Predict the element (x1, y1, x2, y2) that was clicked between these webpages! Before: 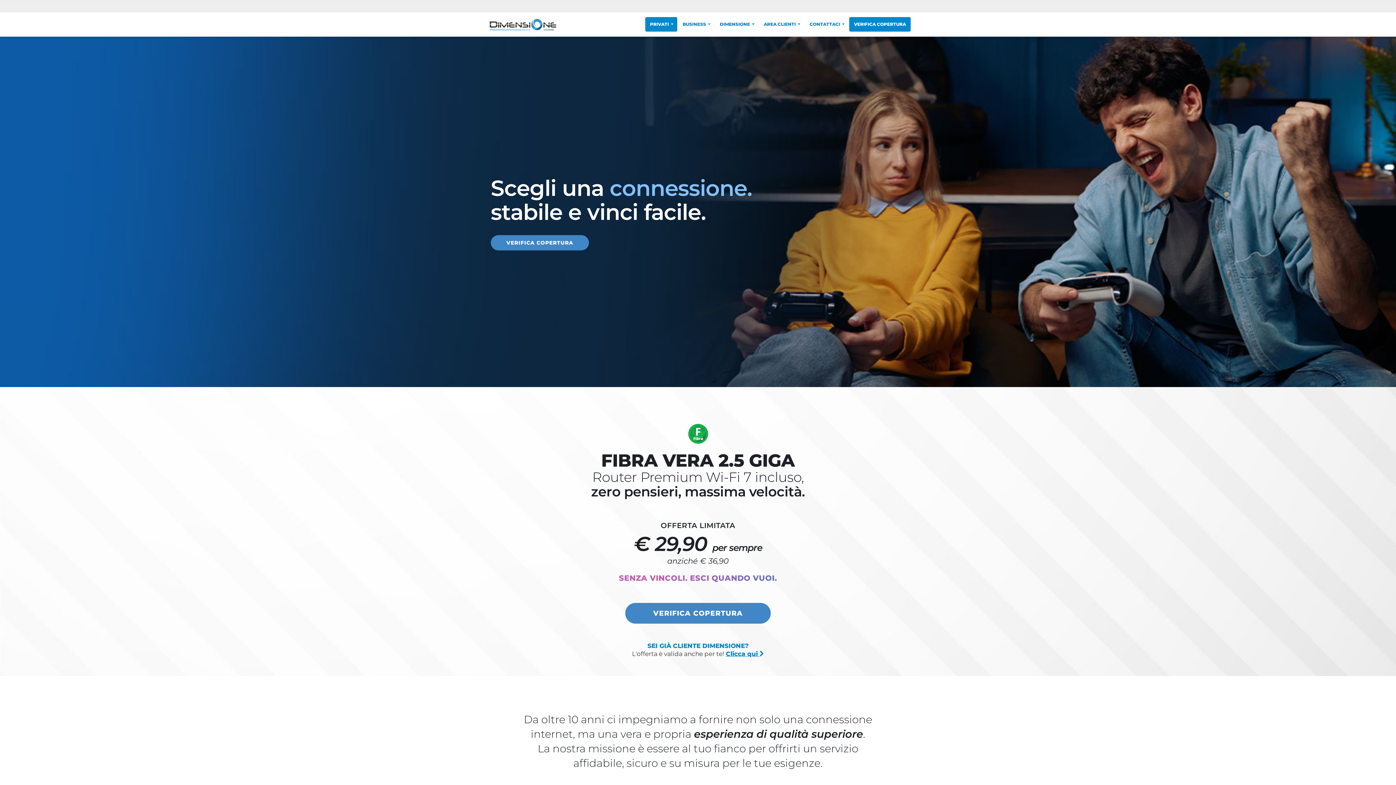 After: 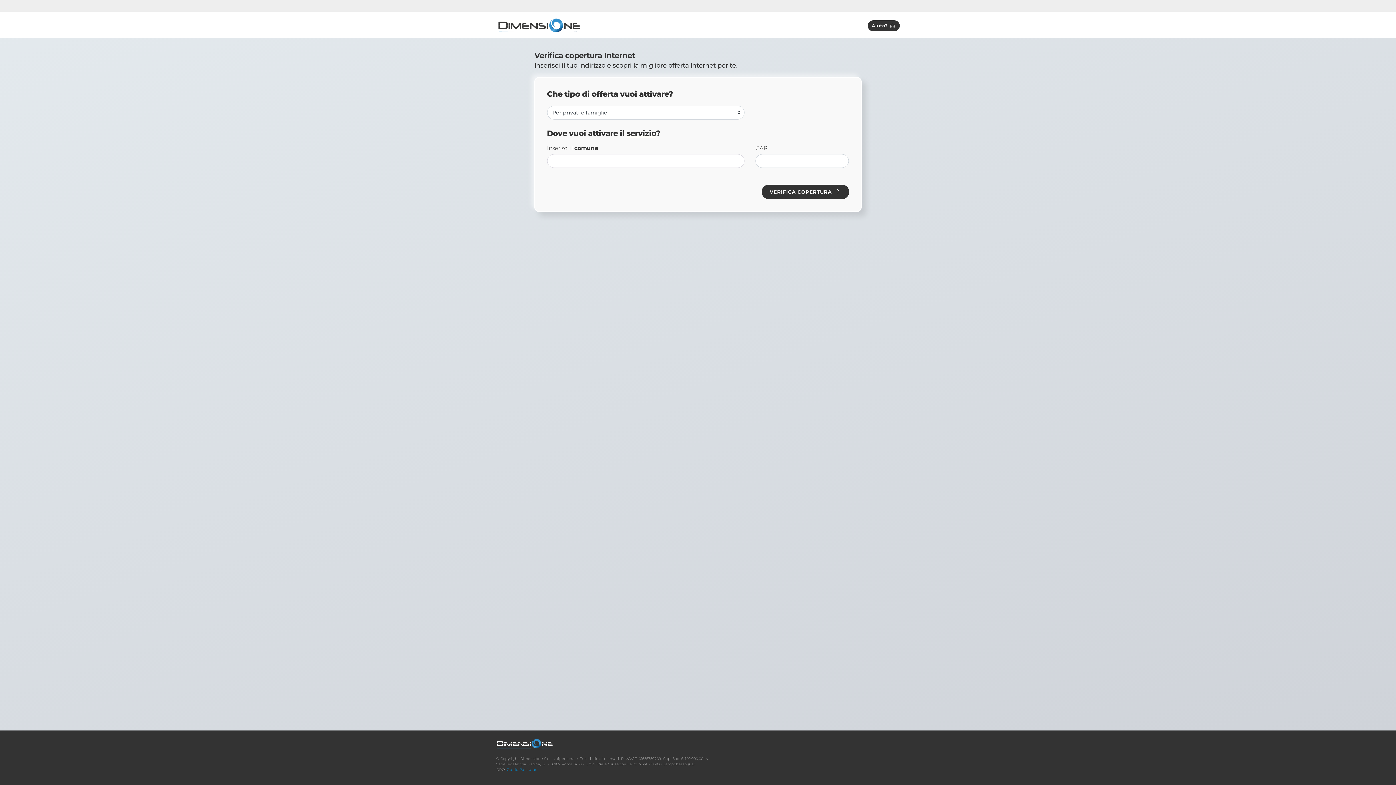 Action: bbox: (490, 235, 589, 250) label: VERIFICA COPERTURA